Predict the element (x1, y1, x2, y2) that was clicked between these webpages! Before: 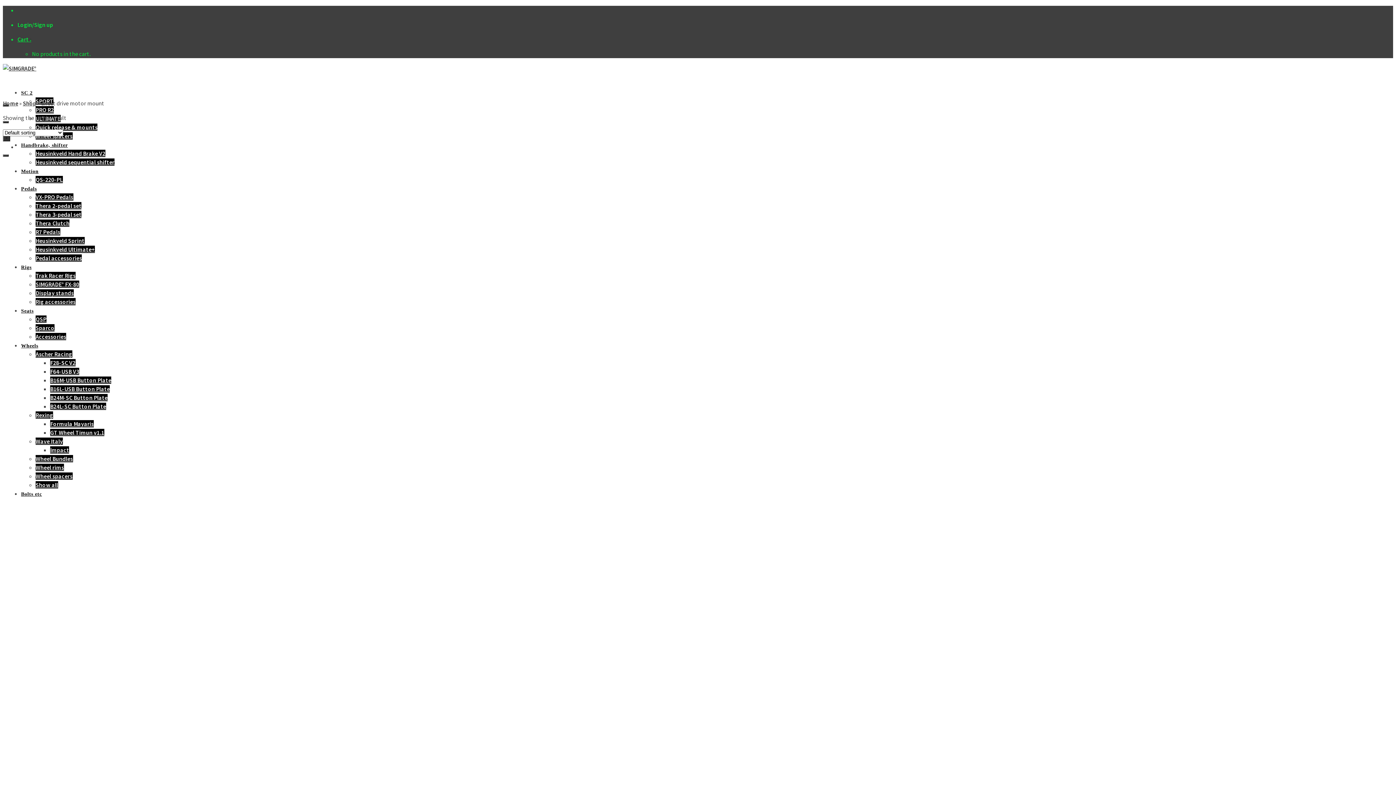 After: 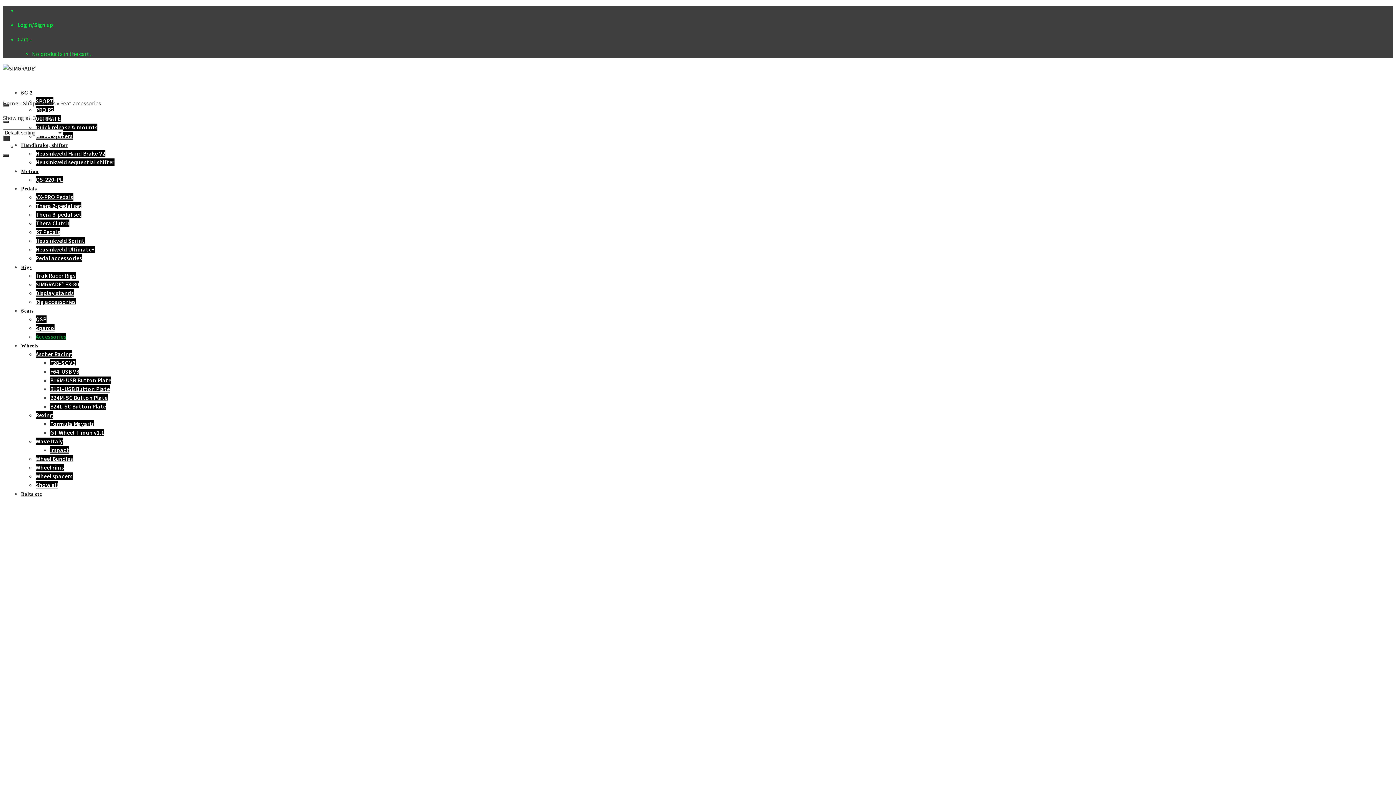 Action: label: Accessories bbox: (35, 333, 66, 340)